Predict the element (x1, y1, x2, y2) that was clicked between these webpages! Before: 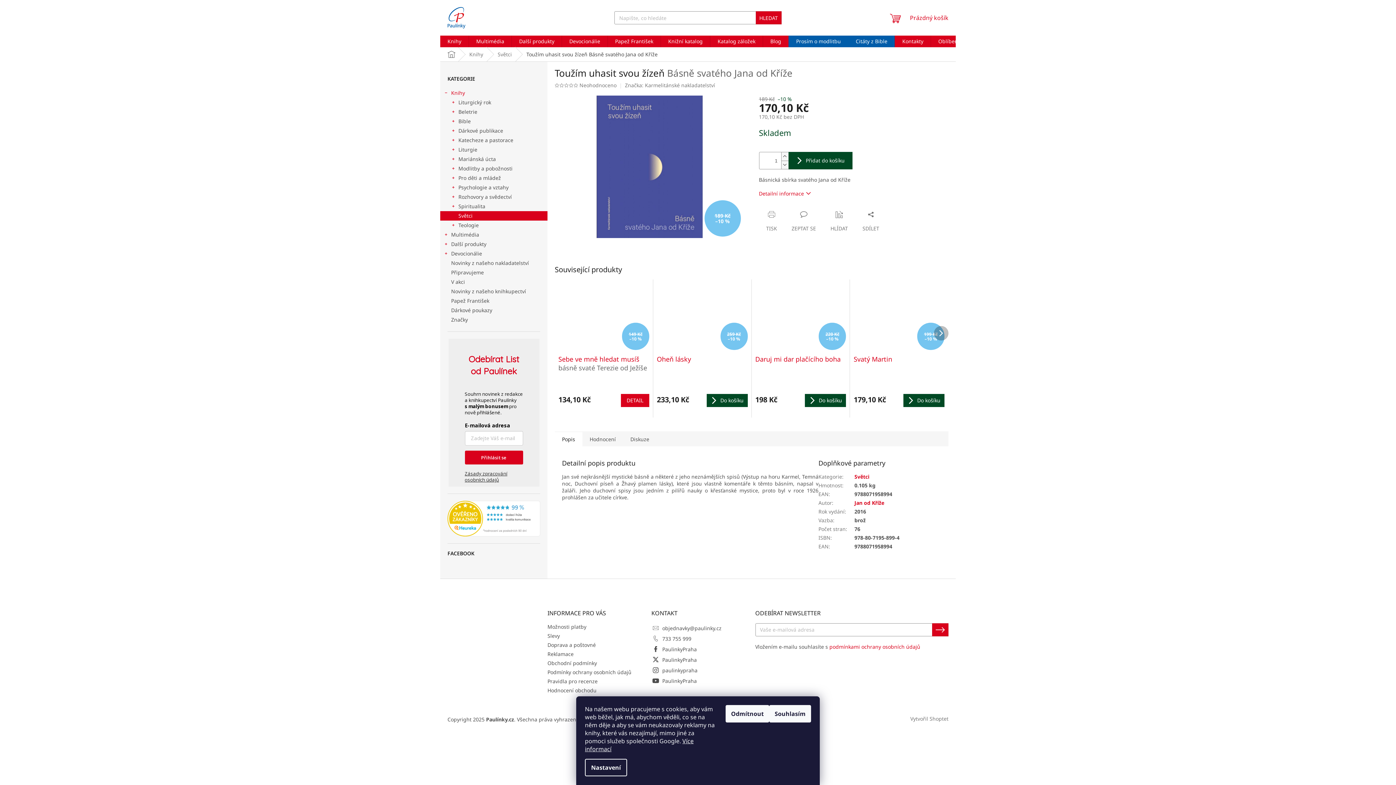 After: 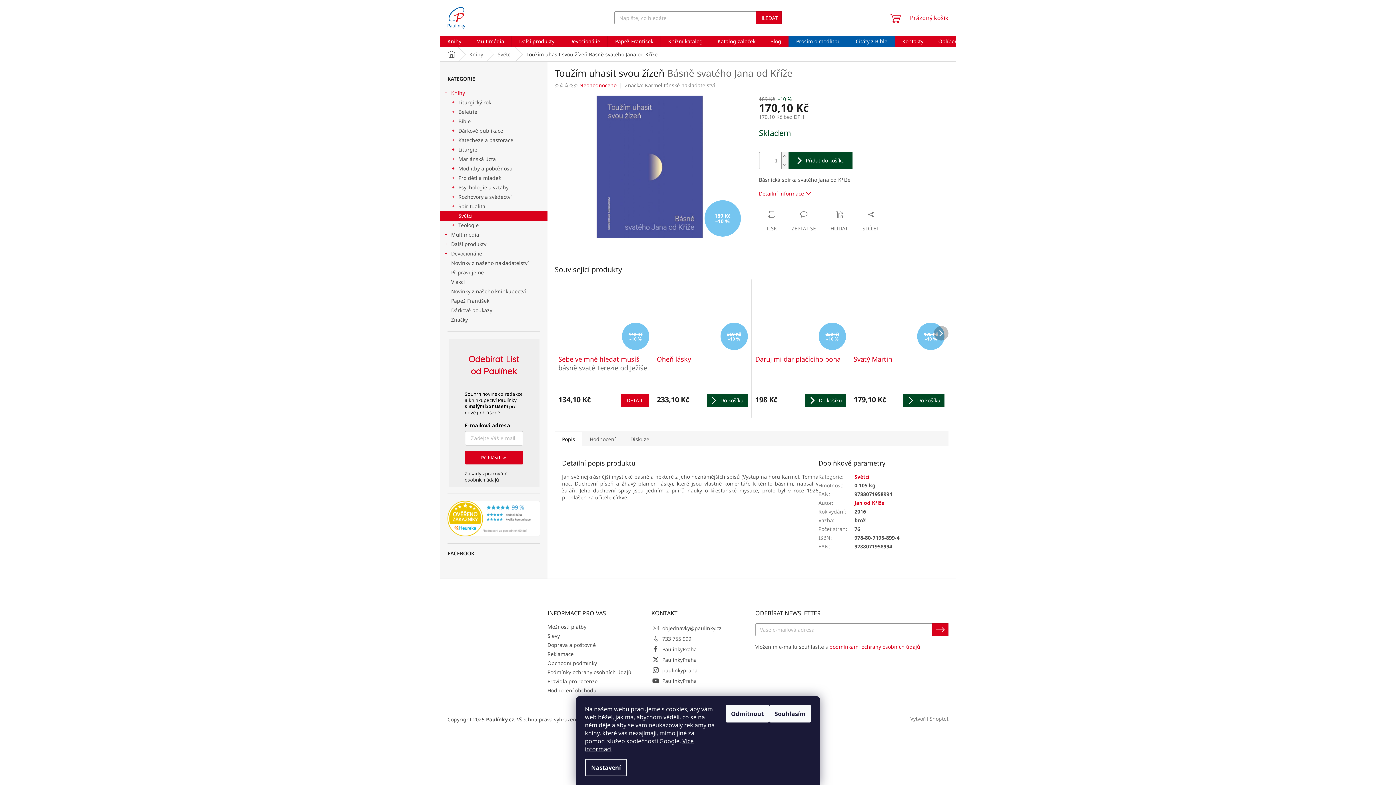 Action: label: Neohodnoceno bbox: (579, 83, 616, 87)